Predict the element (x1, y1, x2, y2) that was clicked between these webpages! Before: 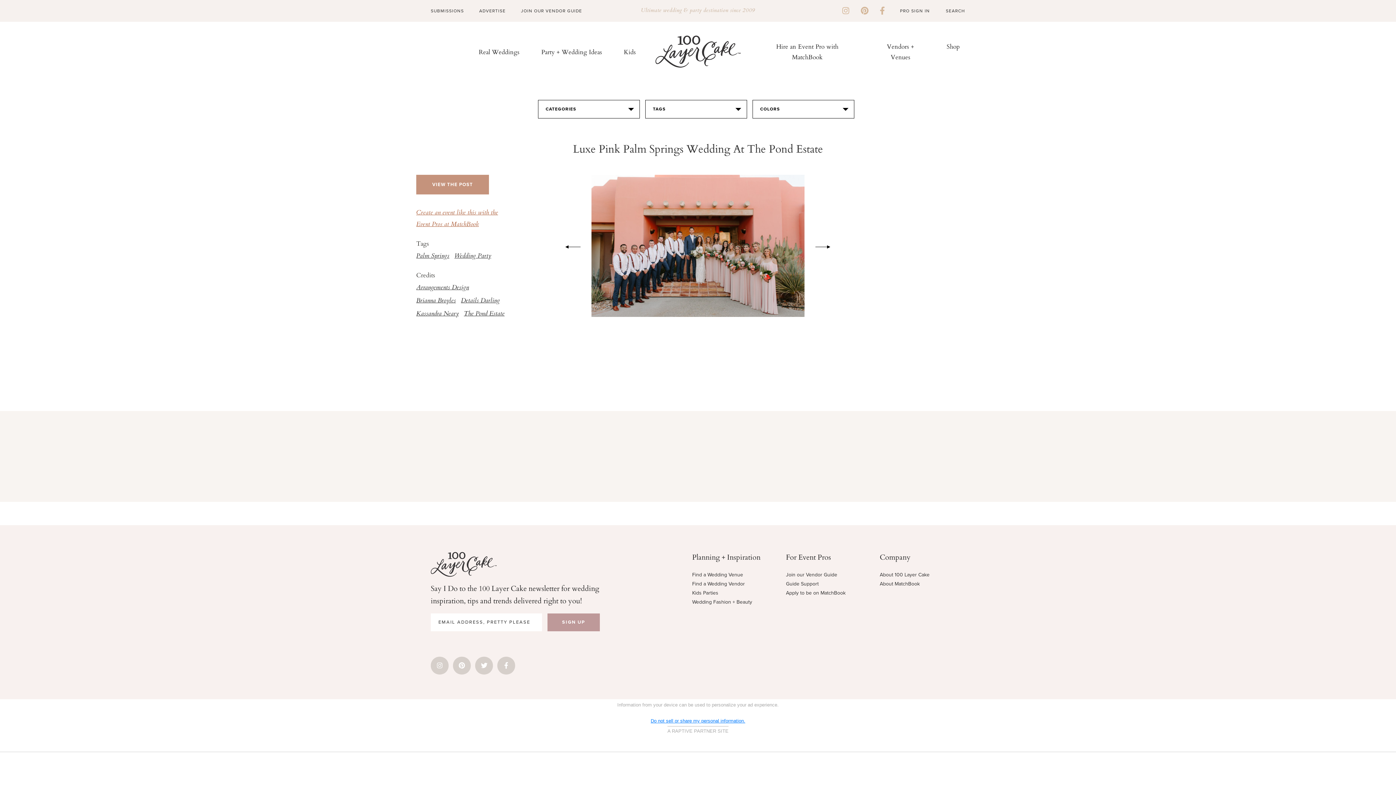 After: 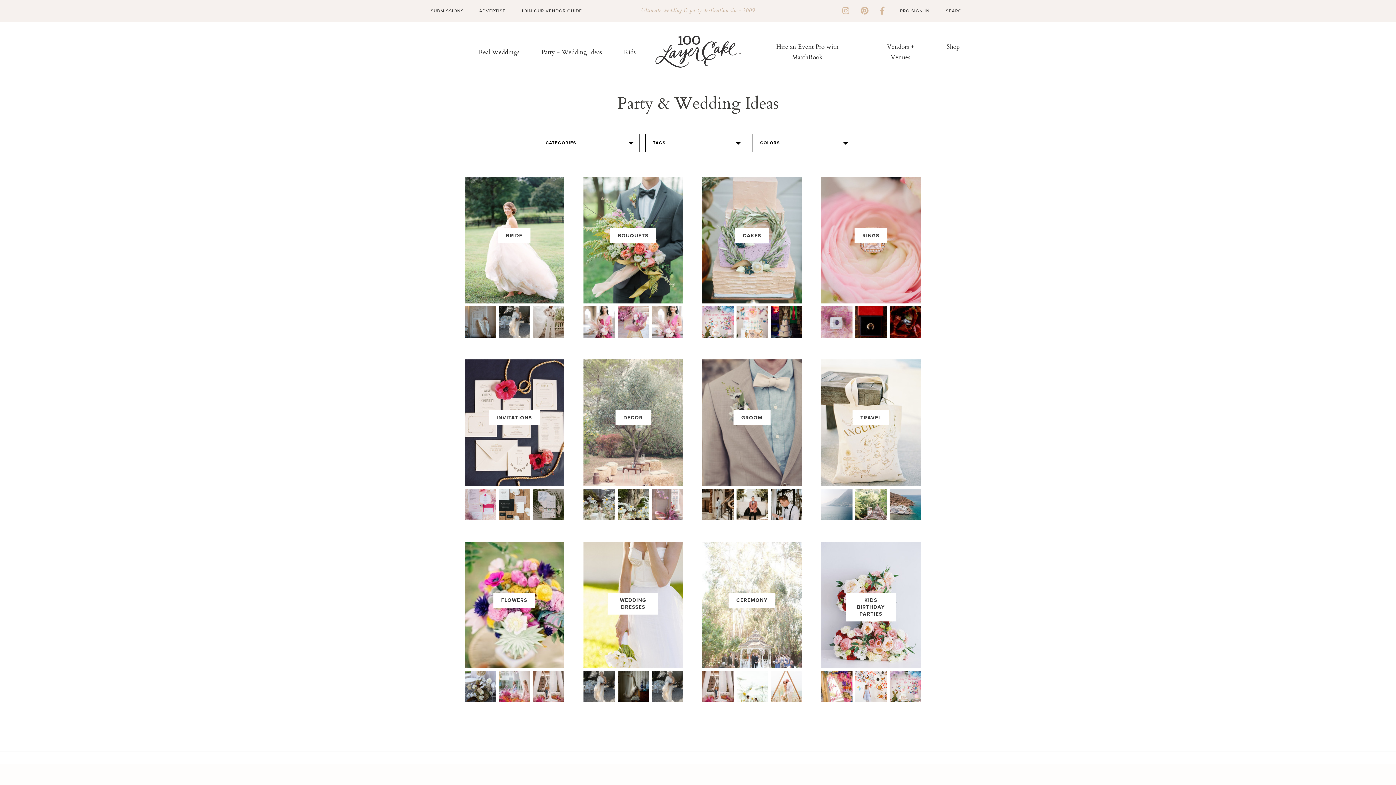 Action: label: Party + Wedding Ideas bbox: (541, 47, 602, 56)